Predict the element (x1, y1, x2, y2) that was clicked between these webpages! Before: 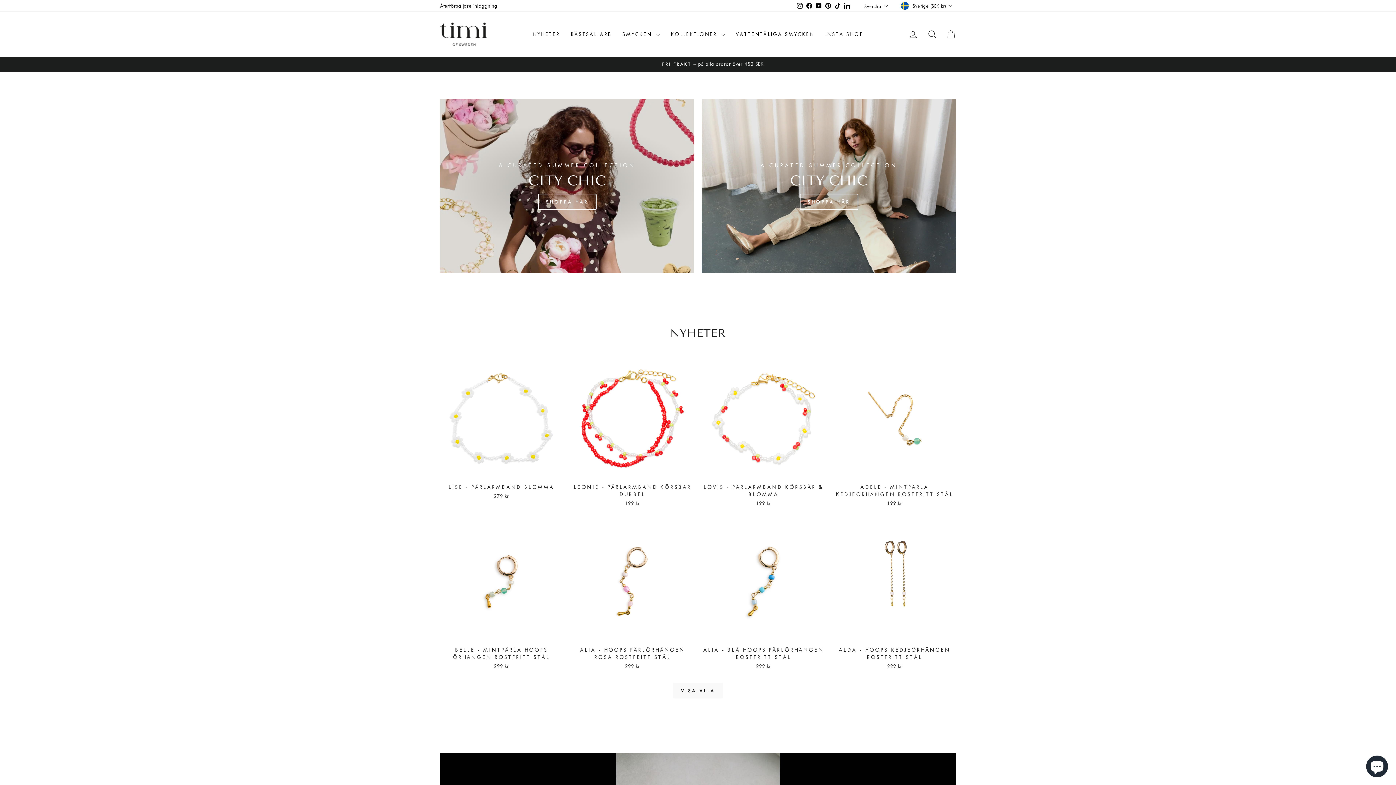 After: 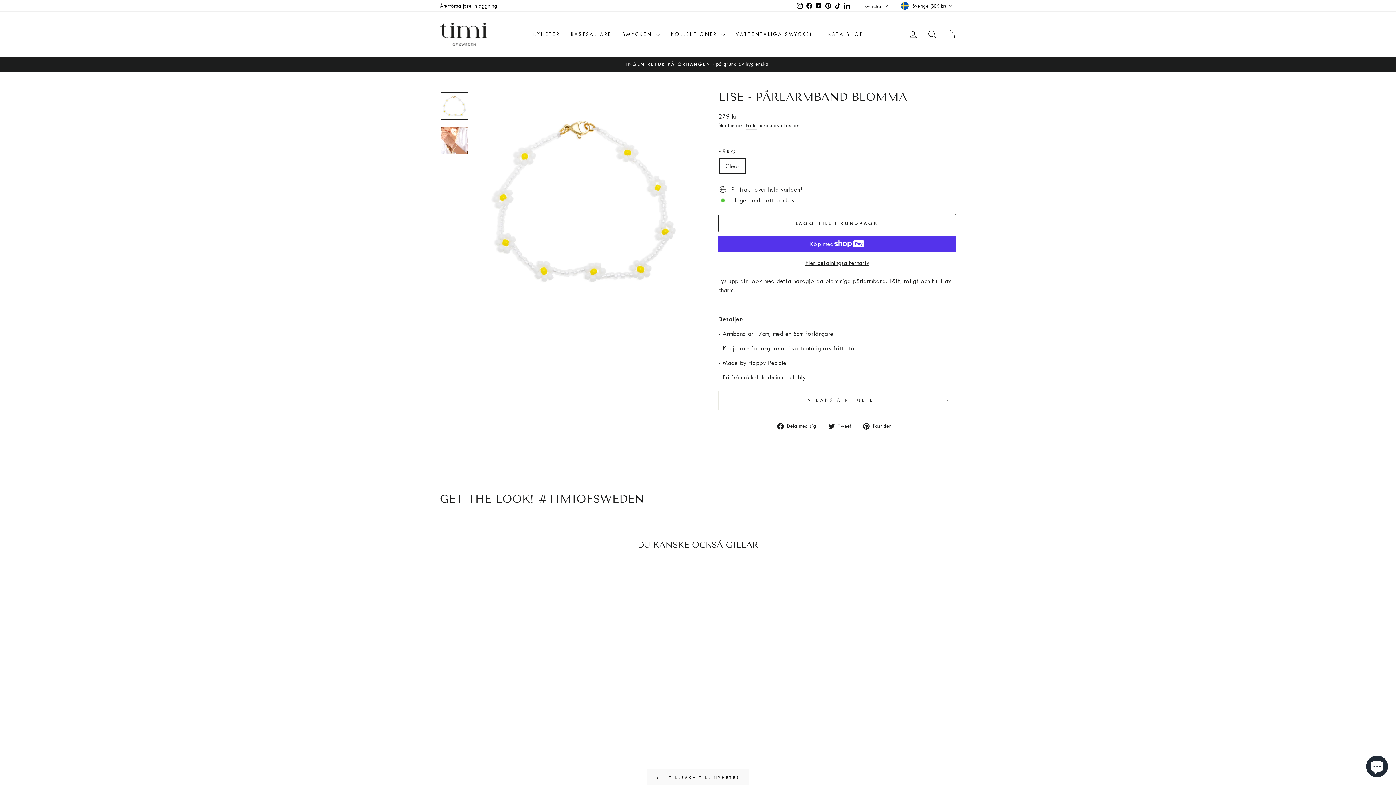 Action: label: LISE - PÄRLARMBAND BLOMMA
279 kr bbox: (440, 480, 563, 502)